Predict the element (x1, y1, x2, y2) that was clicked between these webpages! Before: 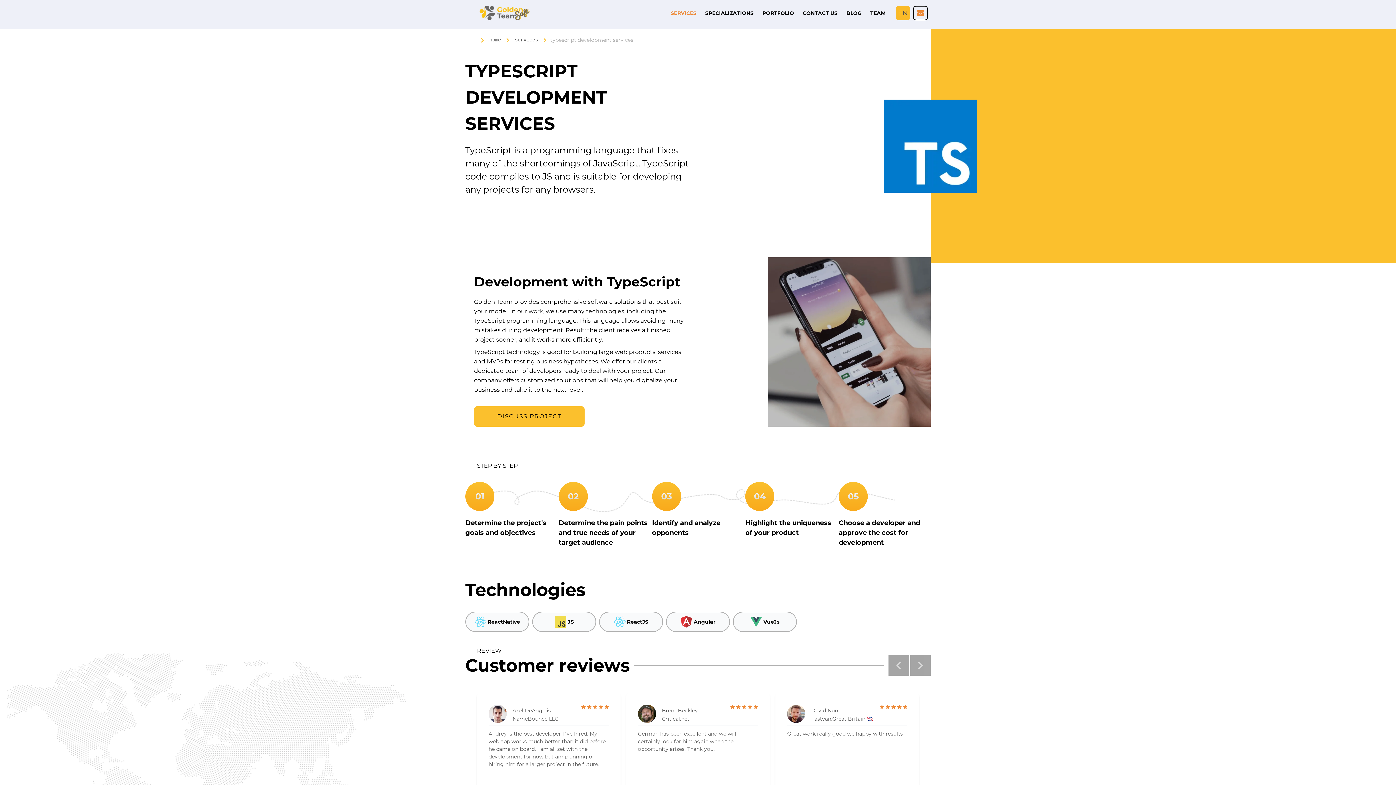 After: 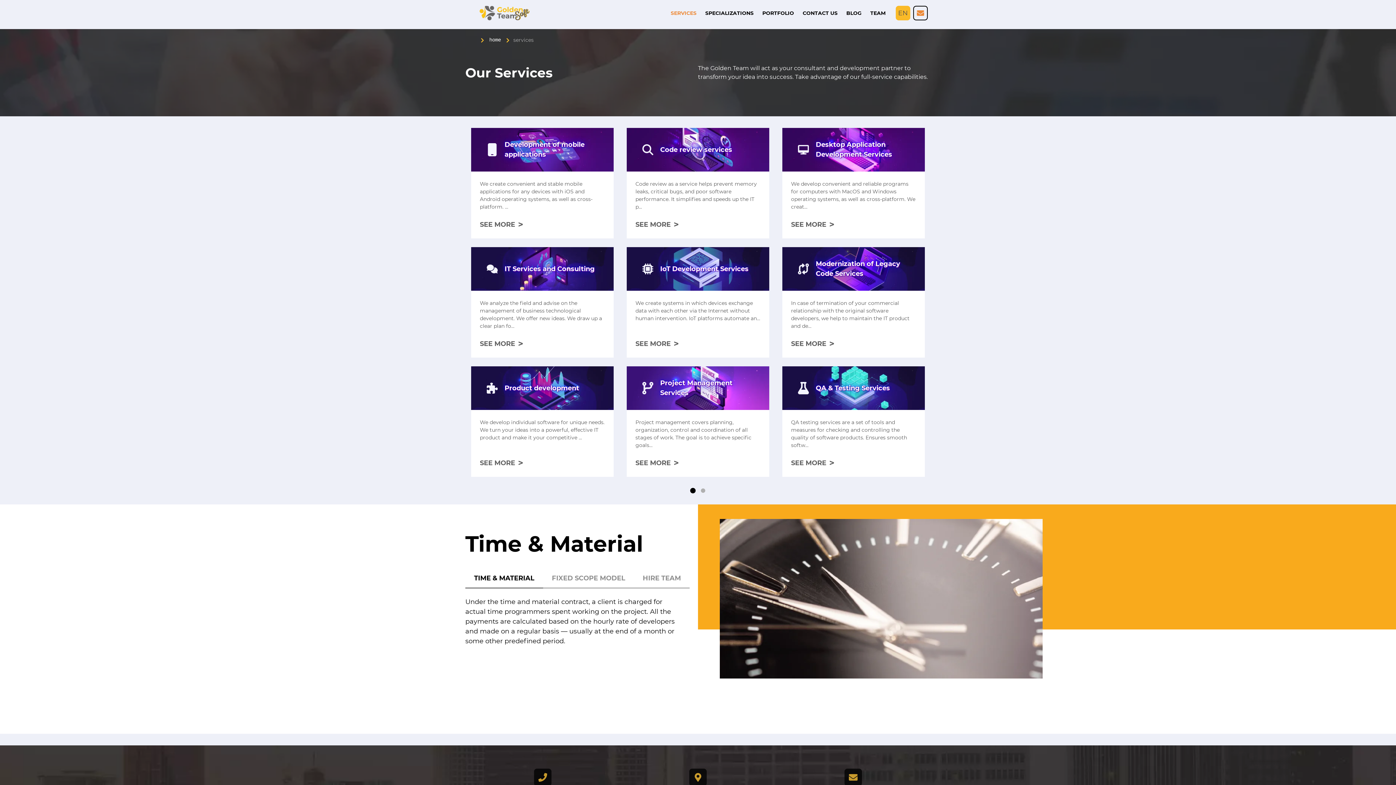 Action: label: Read more of Services bbox: (670, 9, 696, 16)